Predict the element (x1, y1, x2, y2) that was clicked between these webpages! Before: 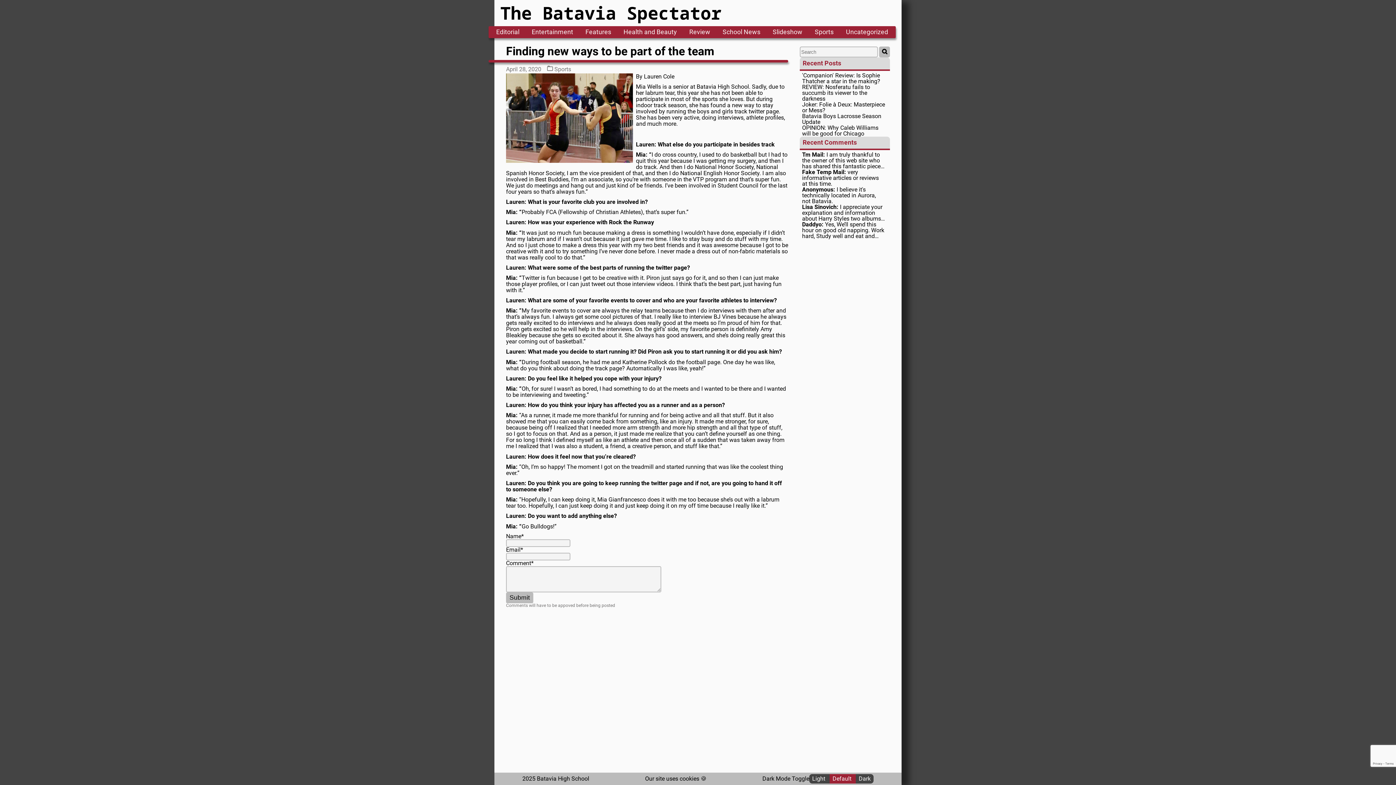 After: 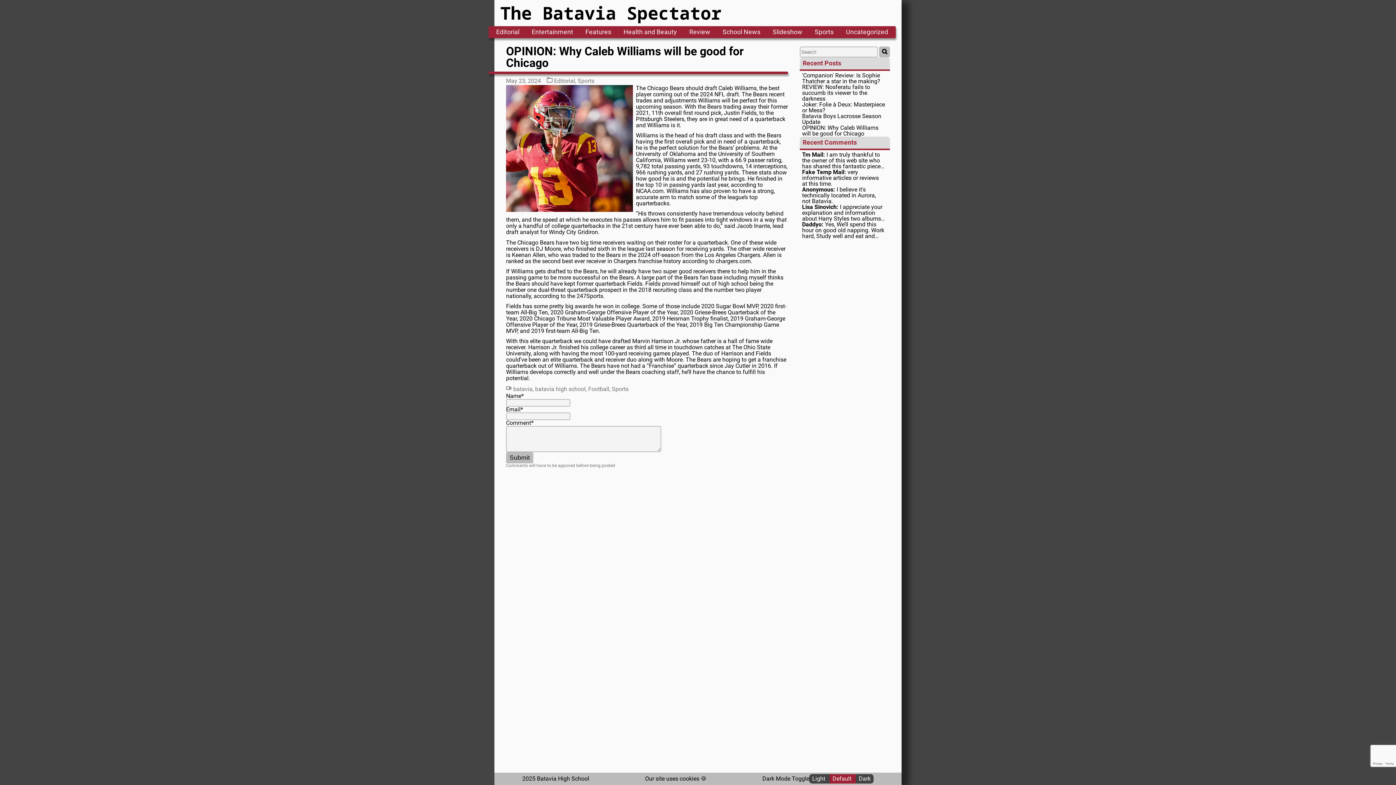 Action: label: OPINION: Why Caleb Williams will be good for Chicago bbox: (802, 125, 885, 136)